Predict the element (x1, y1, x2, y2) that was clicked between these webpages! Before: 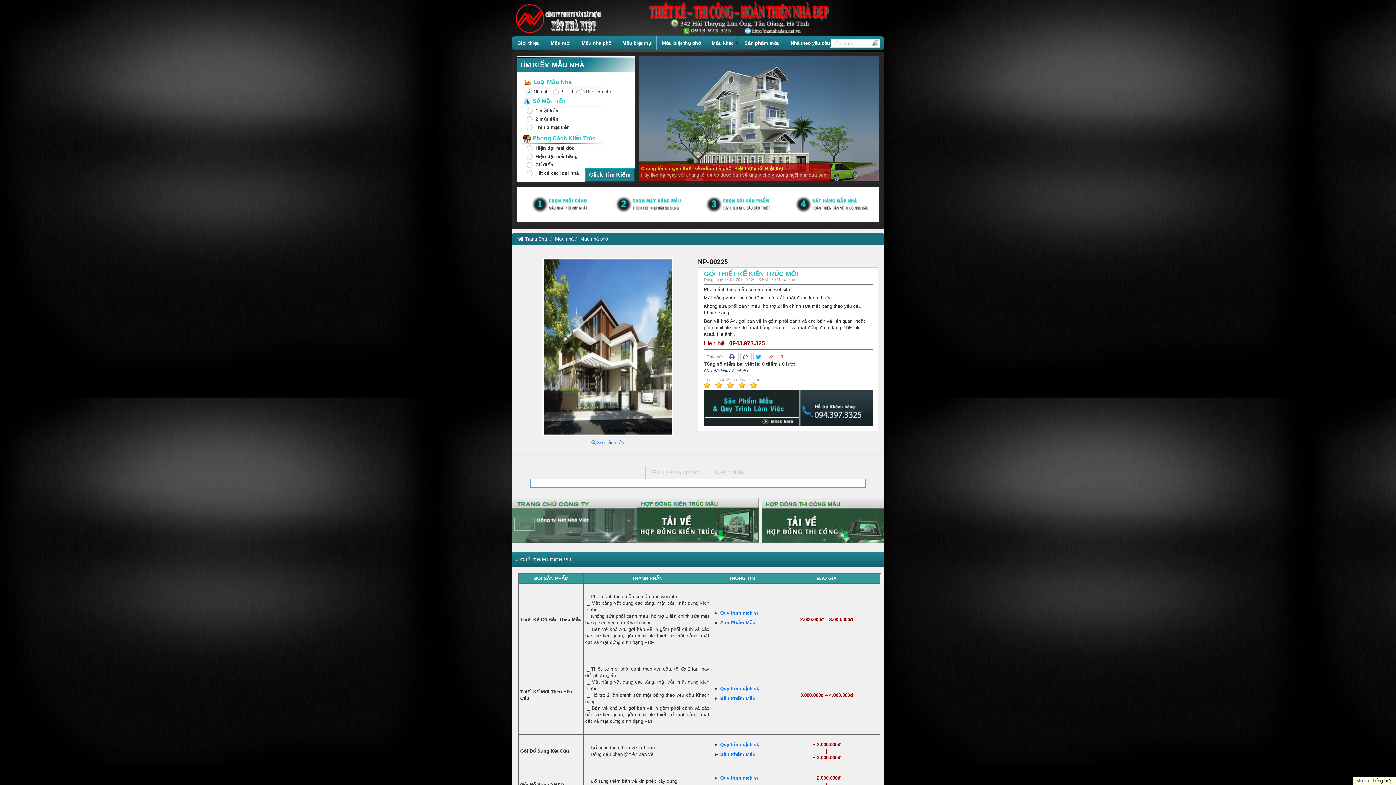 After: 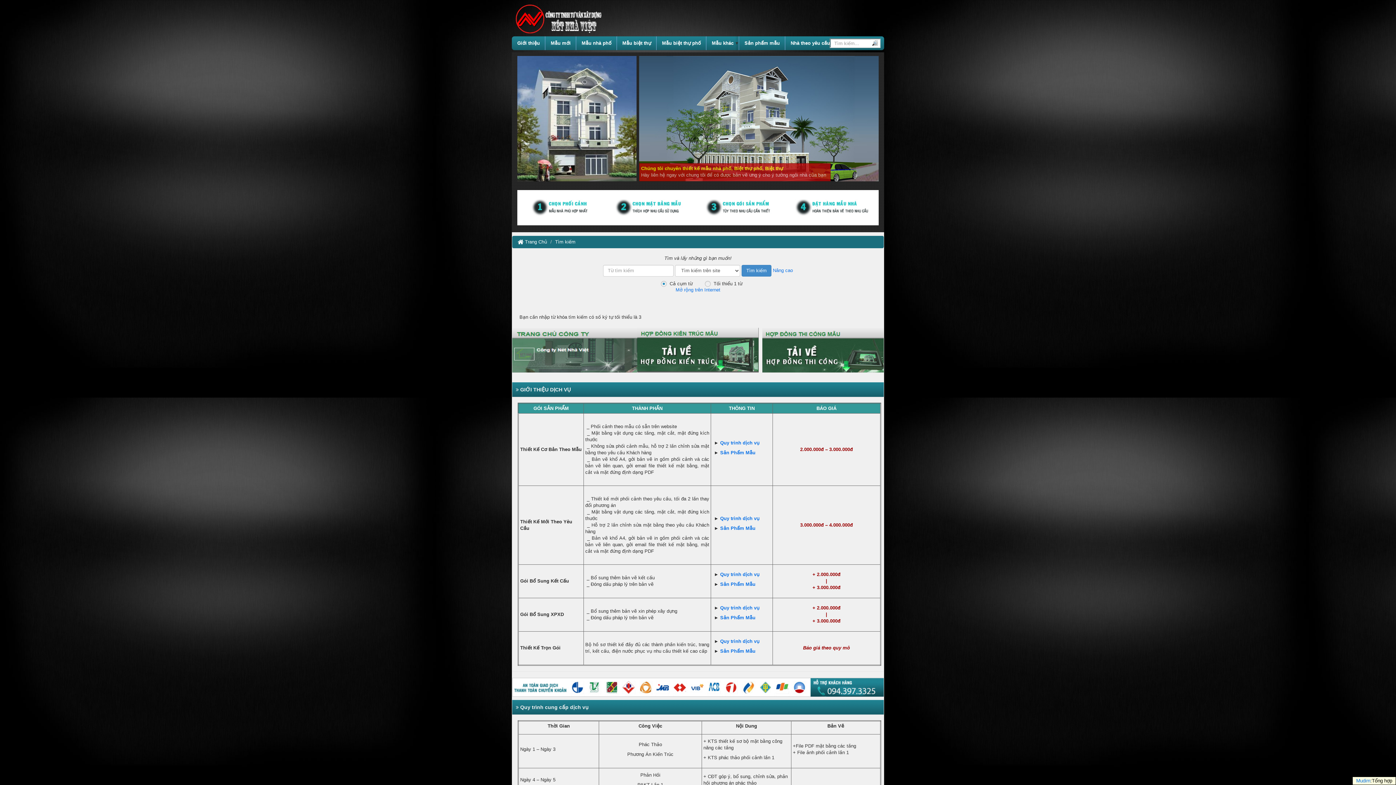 Action: bbox: (870, 39, 880, 47)